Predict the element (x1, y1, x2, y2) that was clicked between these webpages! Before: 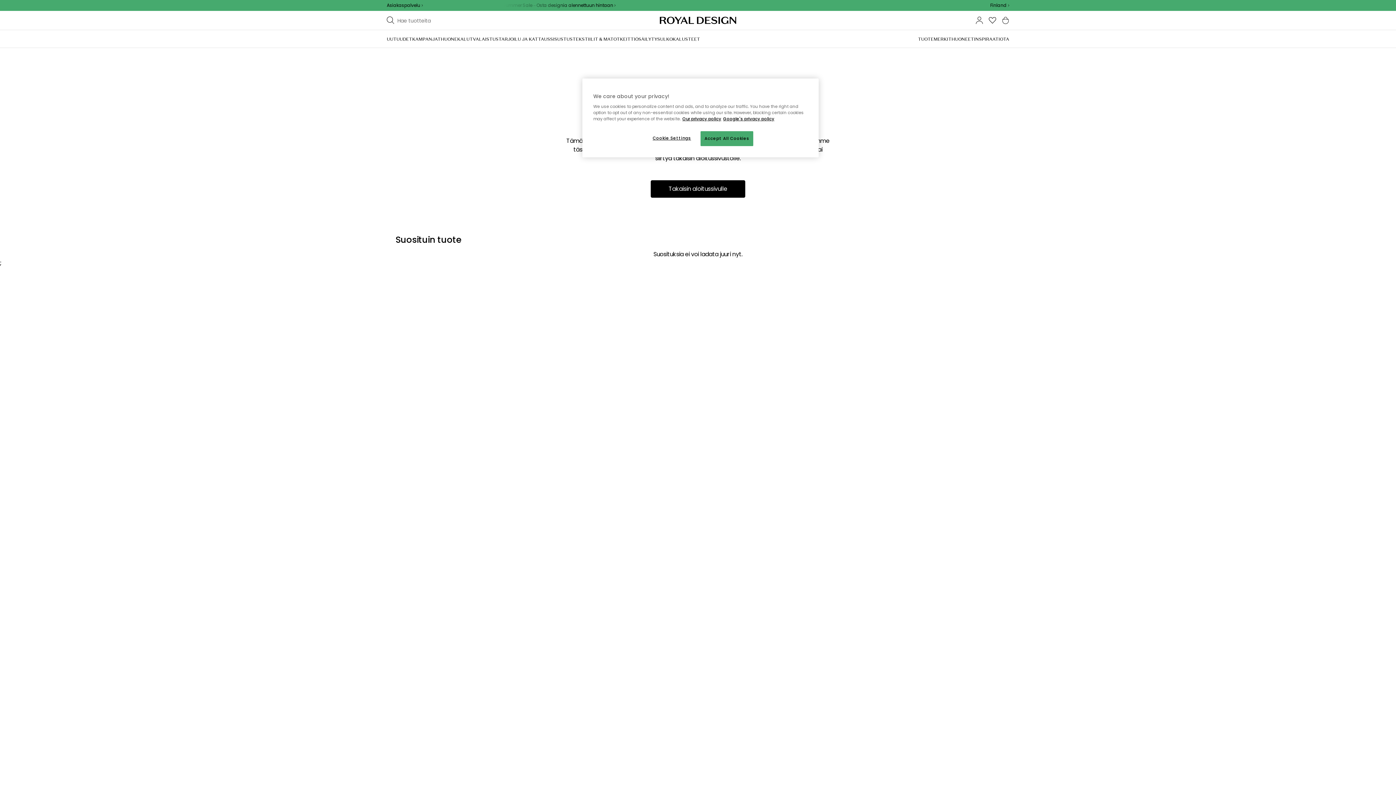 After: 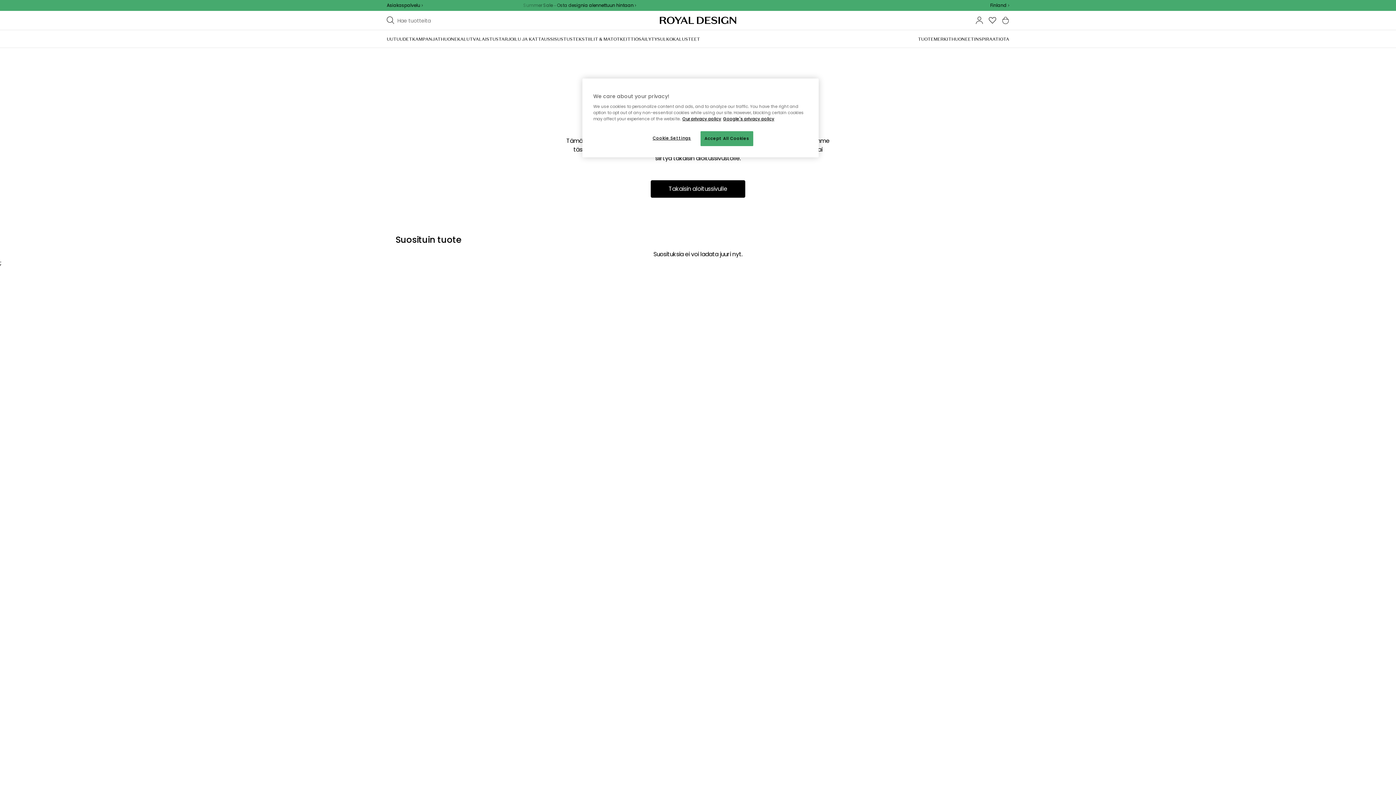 Action: bbox: (386, 2, 422, 8) label: Asiakaspalvelu